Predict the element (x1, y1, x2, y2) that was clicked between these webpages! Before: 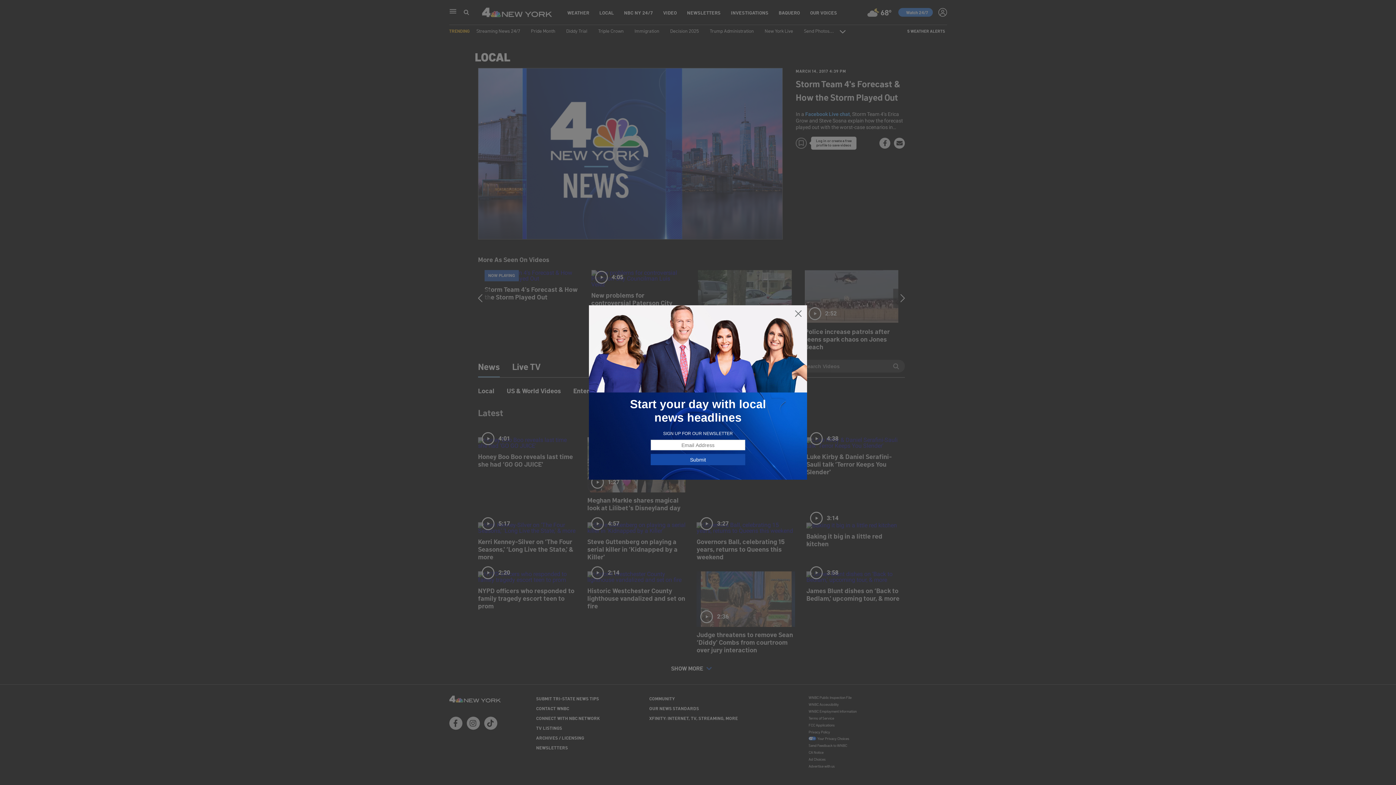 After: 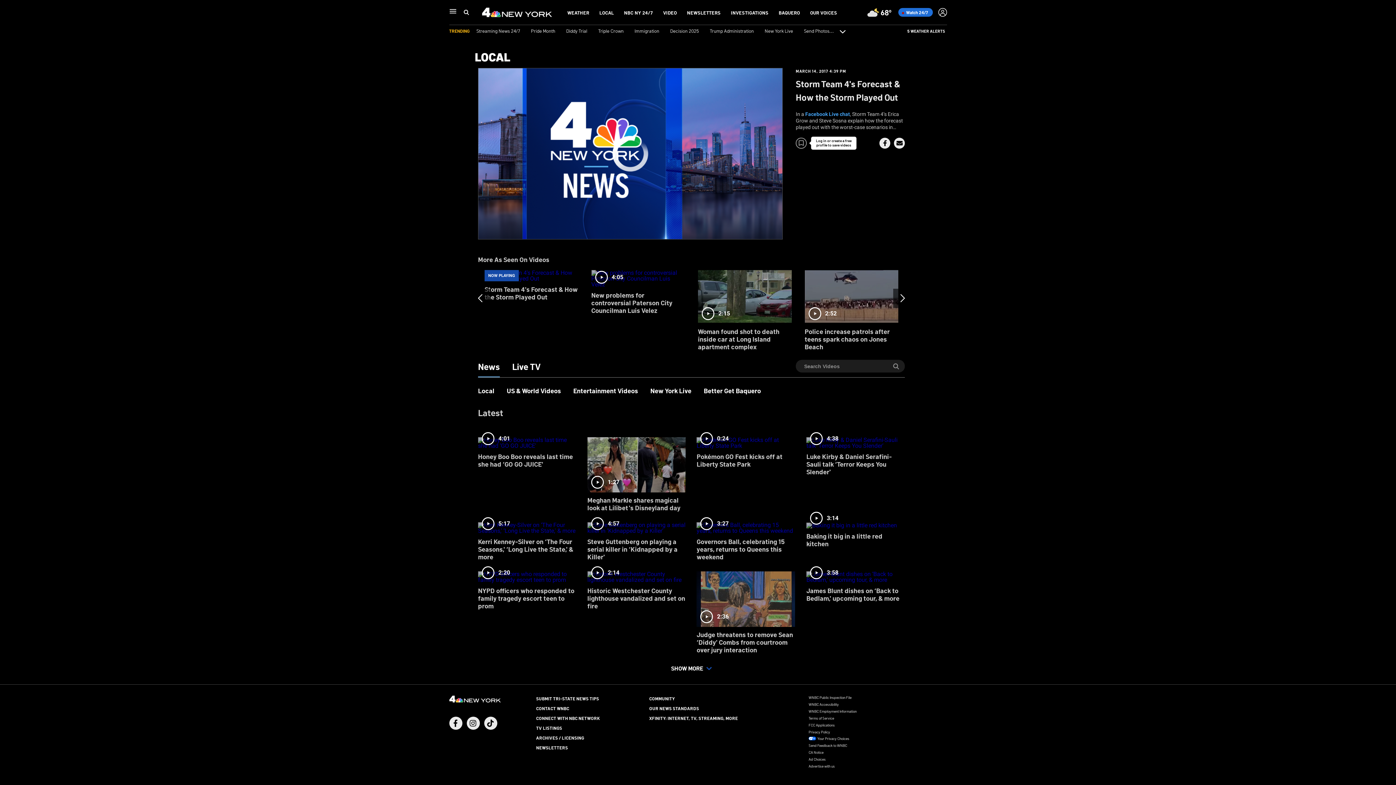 Action: bbox: (794, 309, 802, 318)